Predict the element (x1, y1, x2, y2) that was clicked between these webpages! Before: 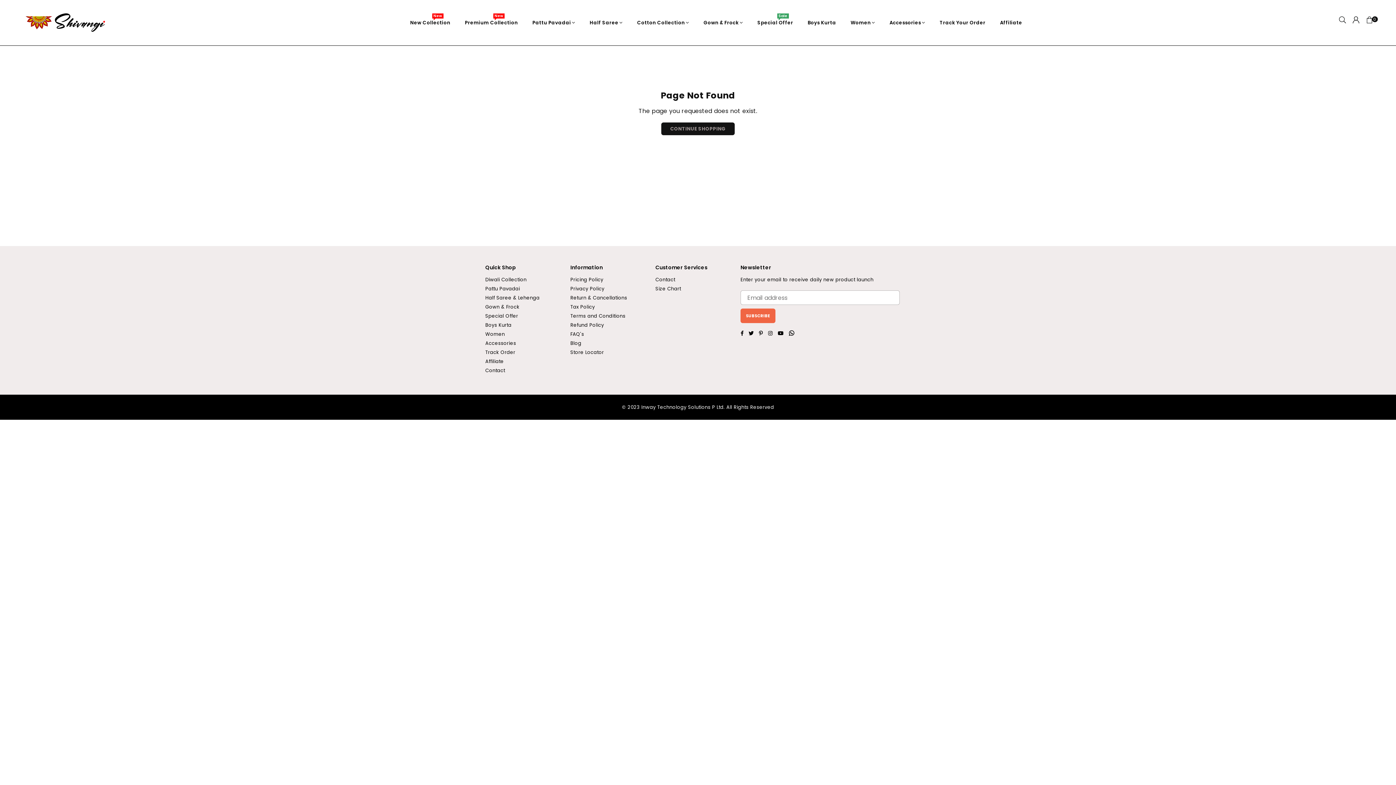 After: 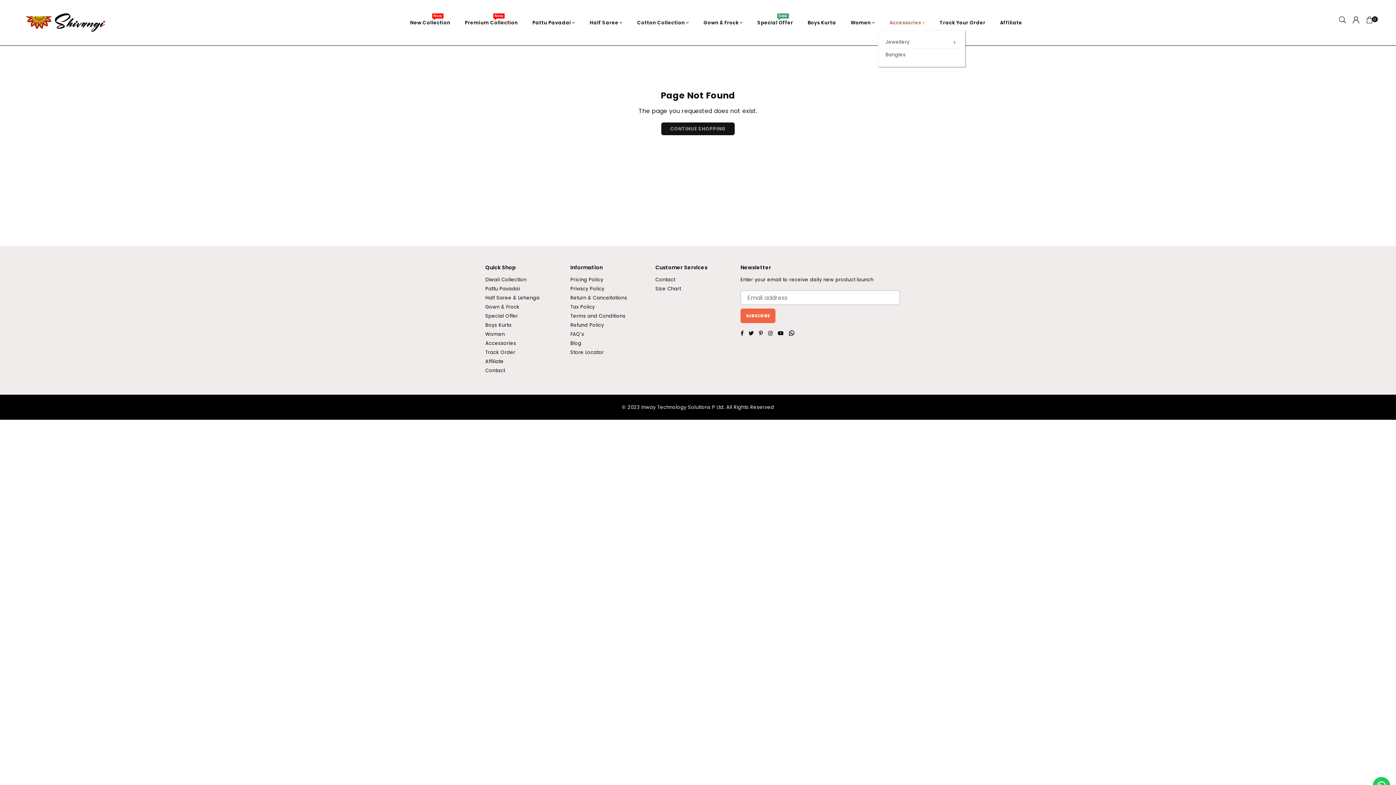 Action: label: Accessories bbox: (884, 15, 930, 30)